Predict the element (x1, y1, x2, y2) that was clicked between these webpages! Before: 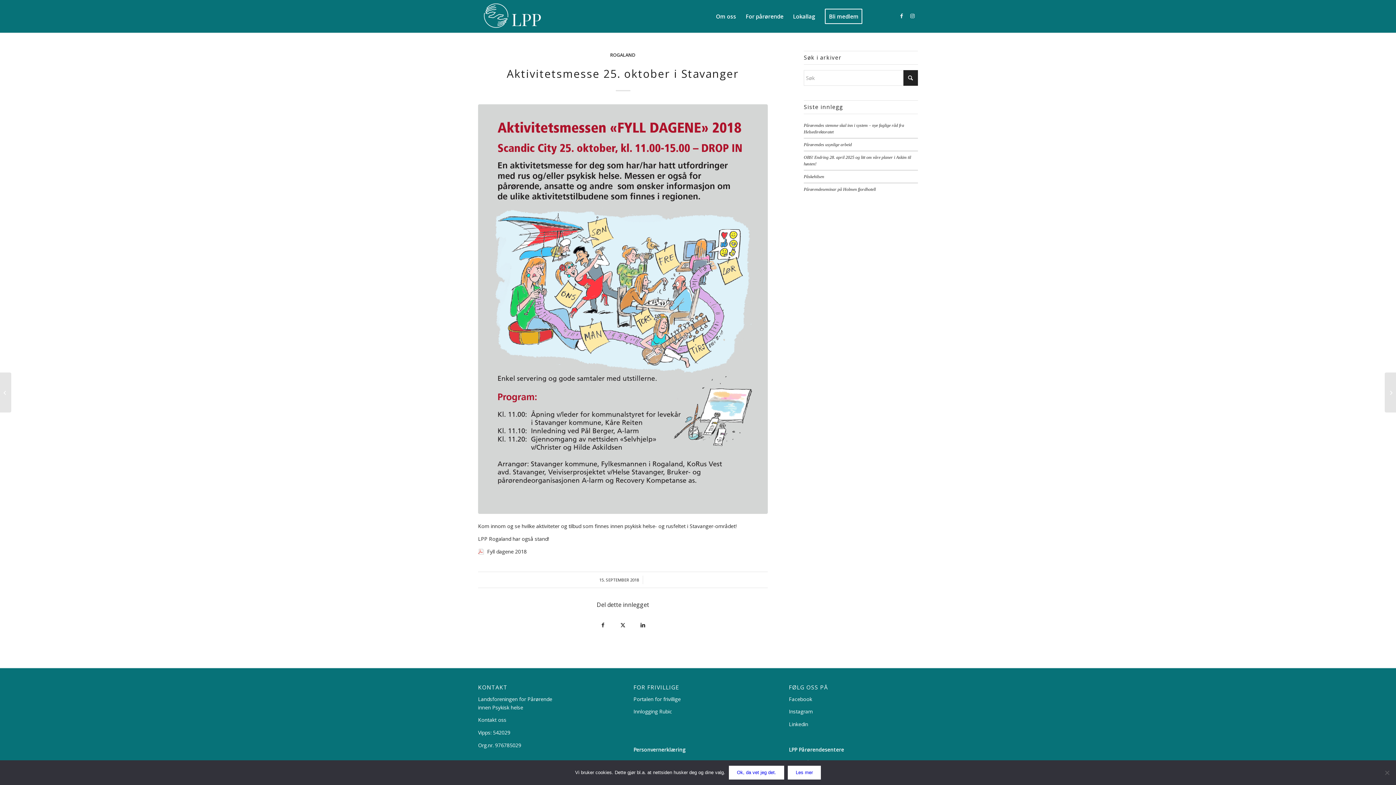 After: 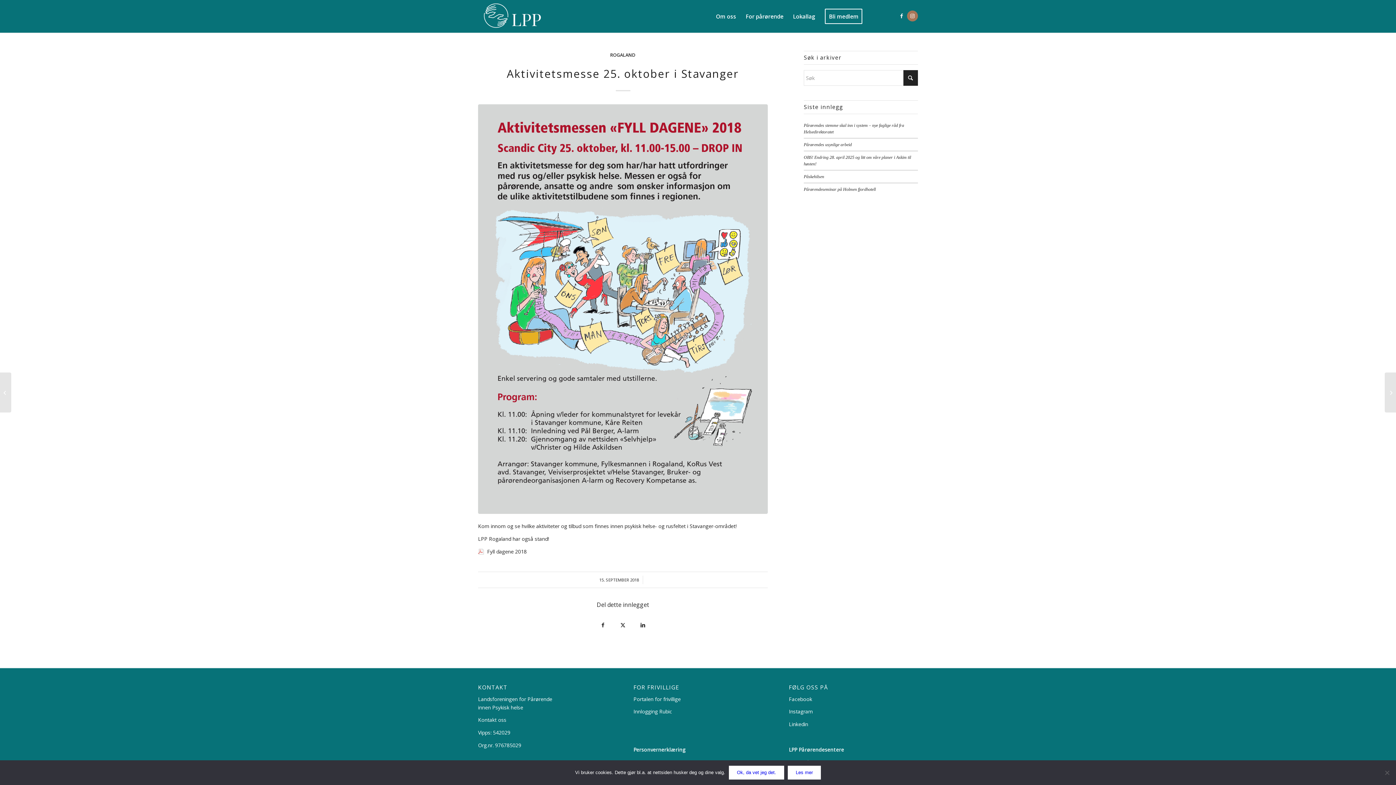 Action: bbox: (907, 10, 918, 21) label: Link to Instagram